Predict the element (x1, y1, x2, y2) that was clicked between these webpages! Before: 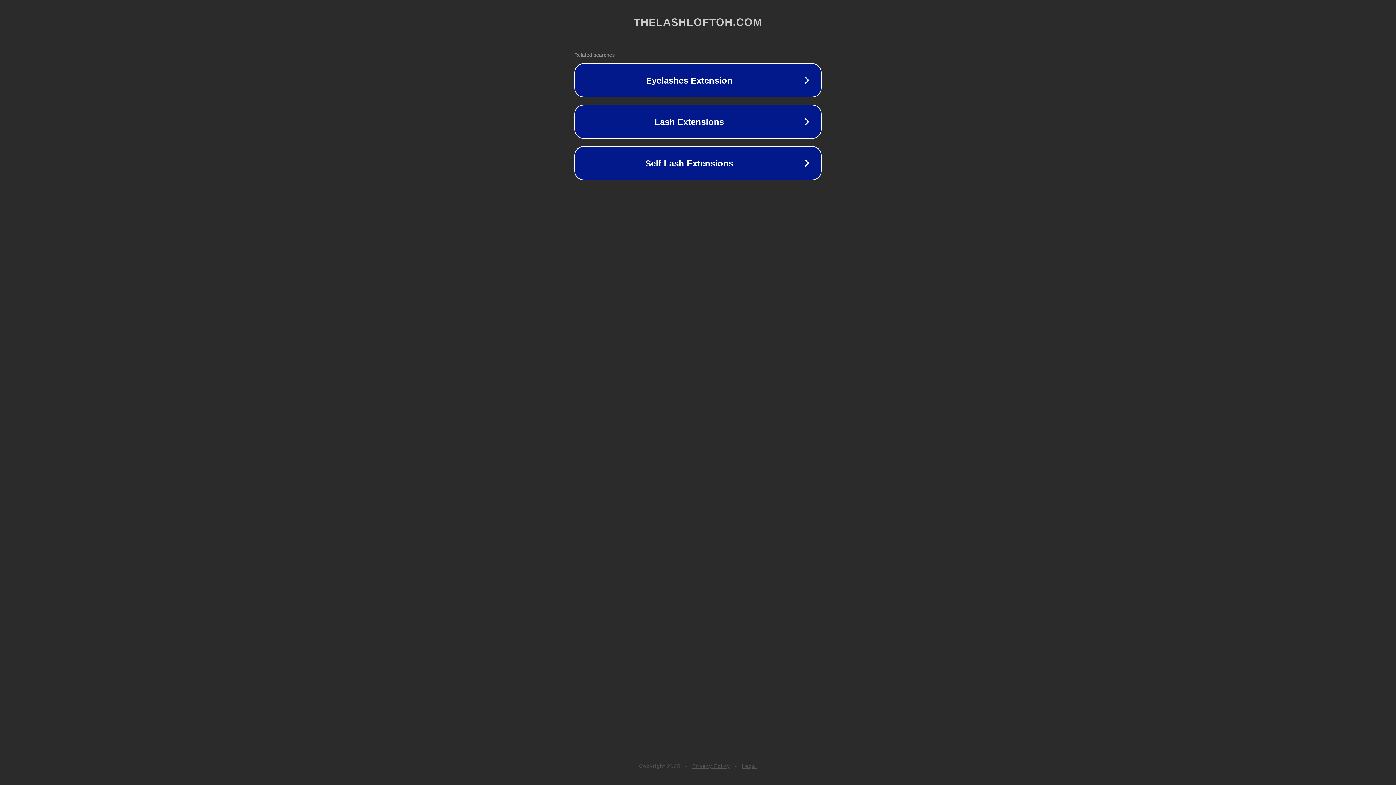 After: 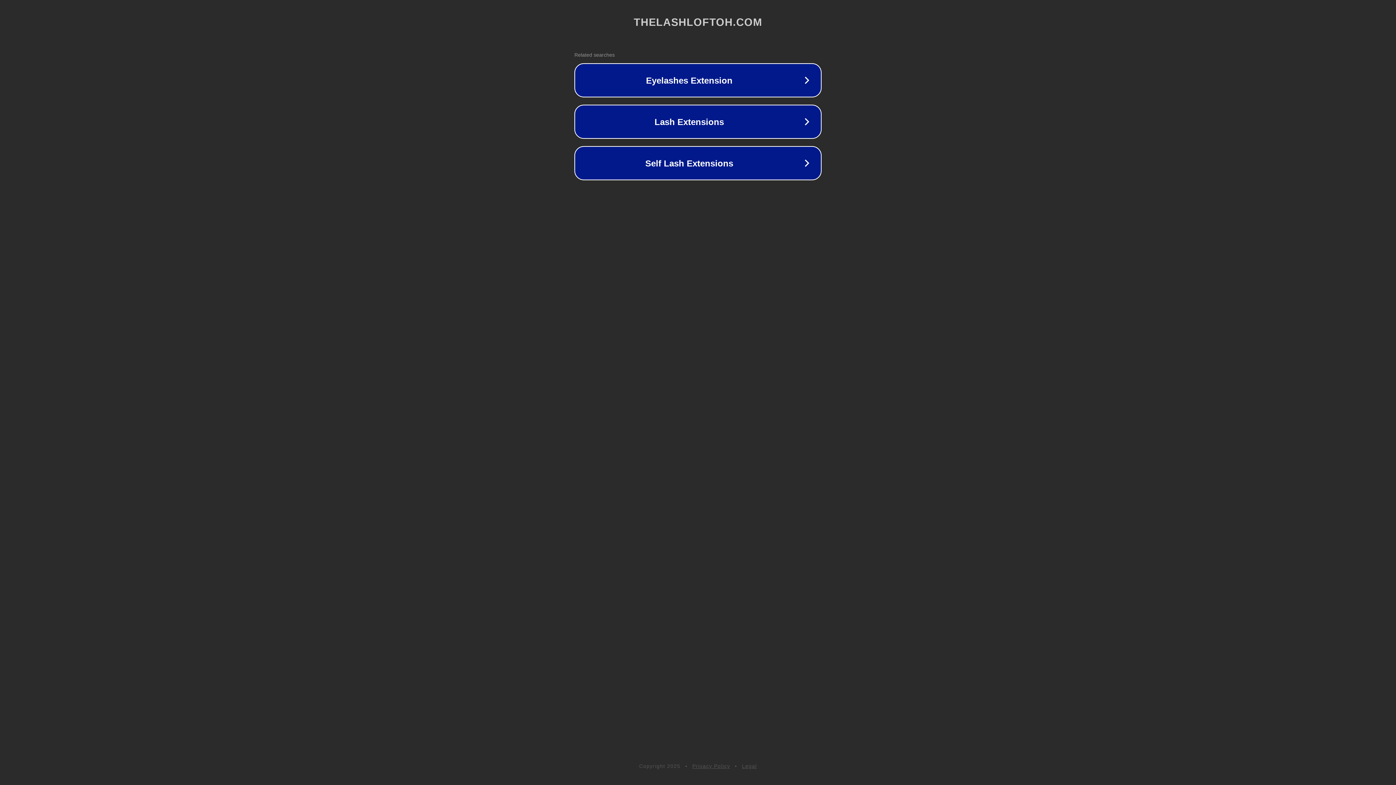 Action: label: Legal bbox: (742, 763, 757, 769)